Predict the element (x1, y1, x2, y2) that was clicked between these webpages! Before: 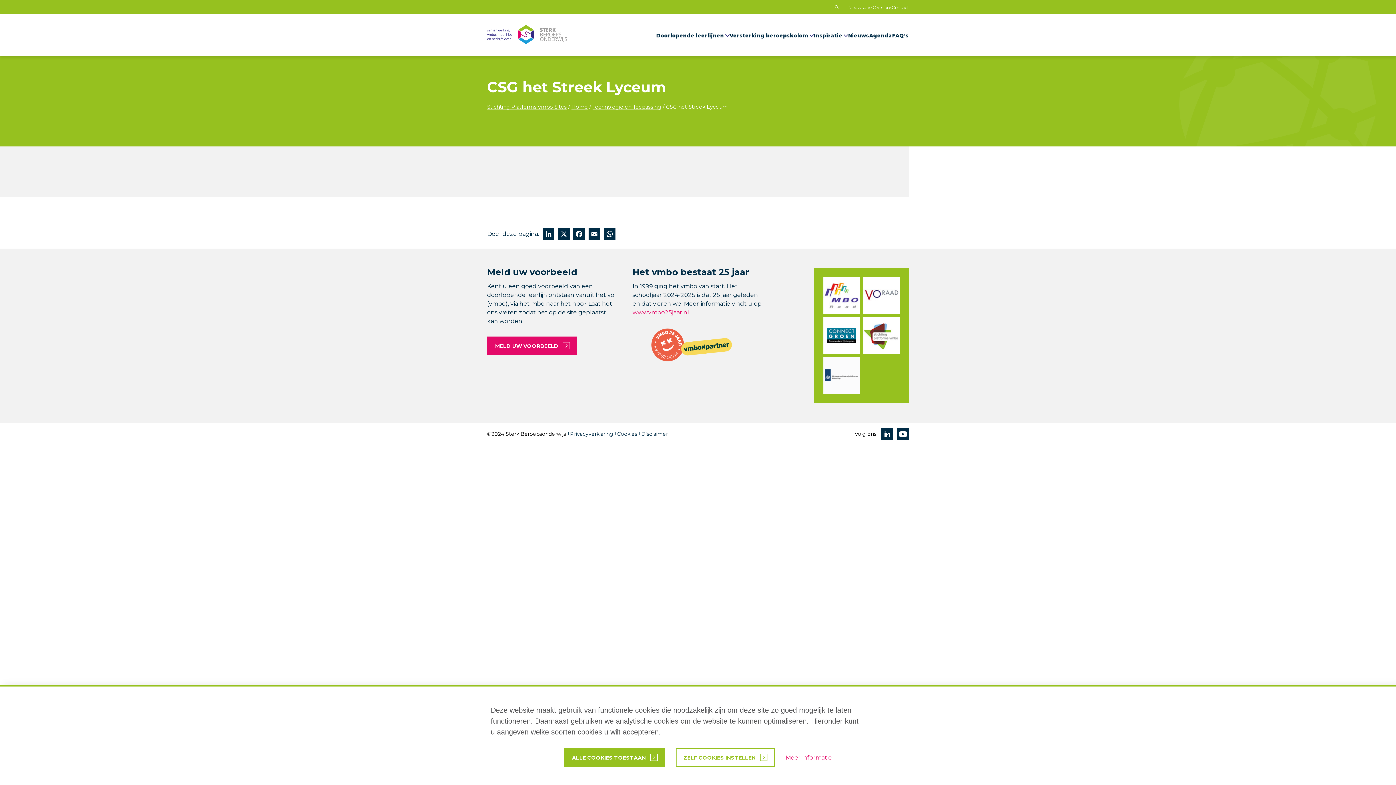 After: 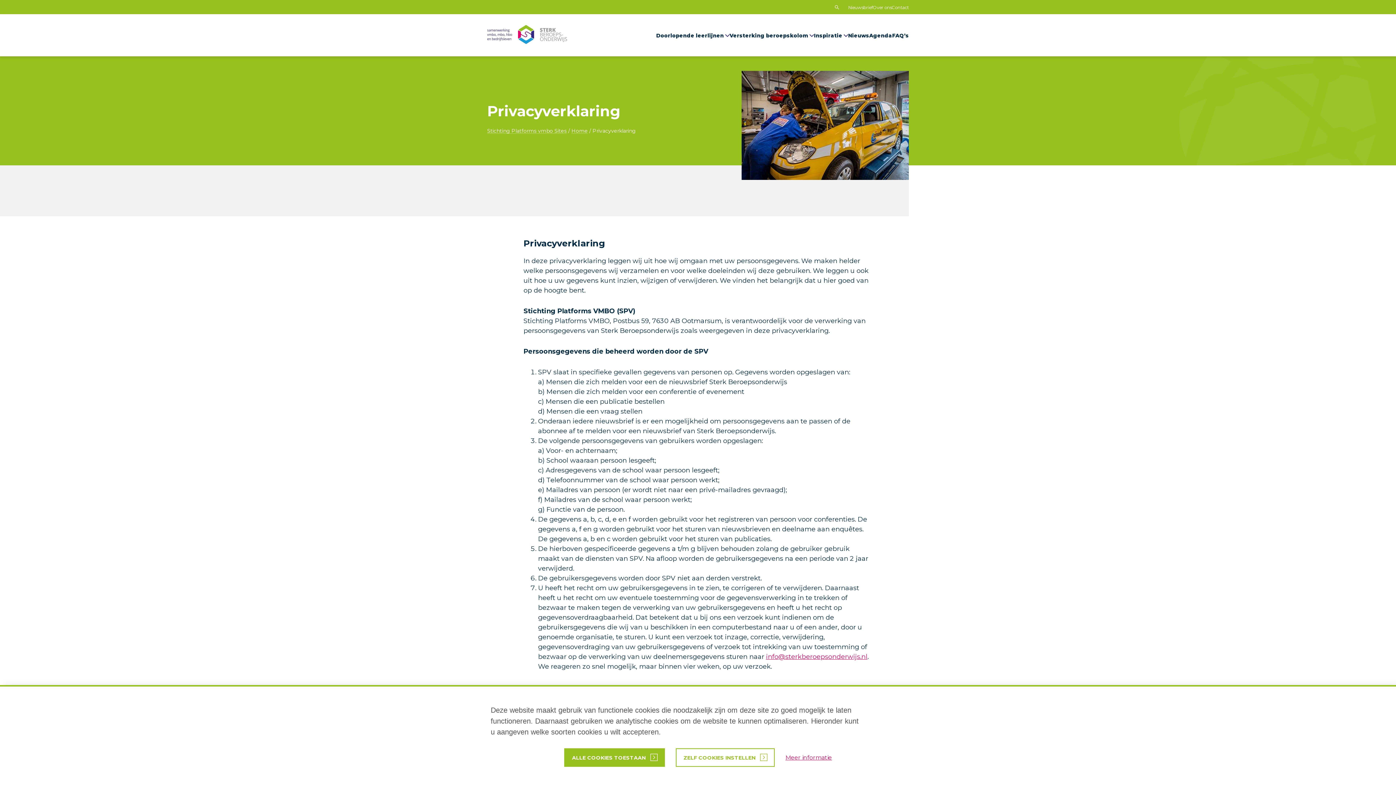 Action: bbox: (567, 430, 613, 437) label: Privacyverklaring